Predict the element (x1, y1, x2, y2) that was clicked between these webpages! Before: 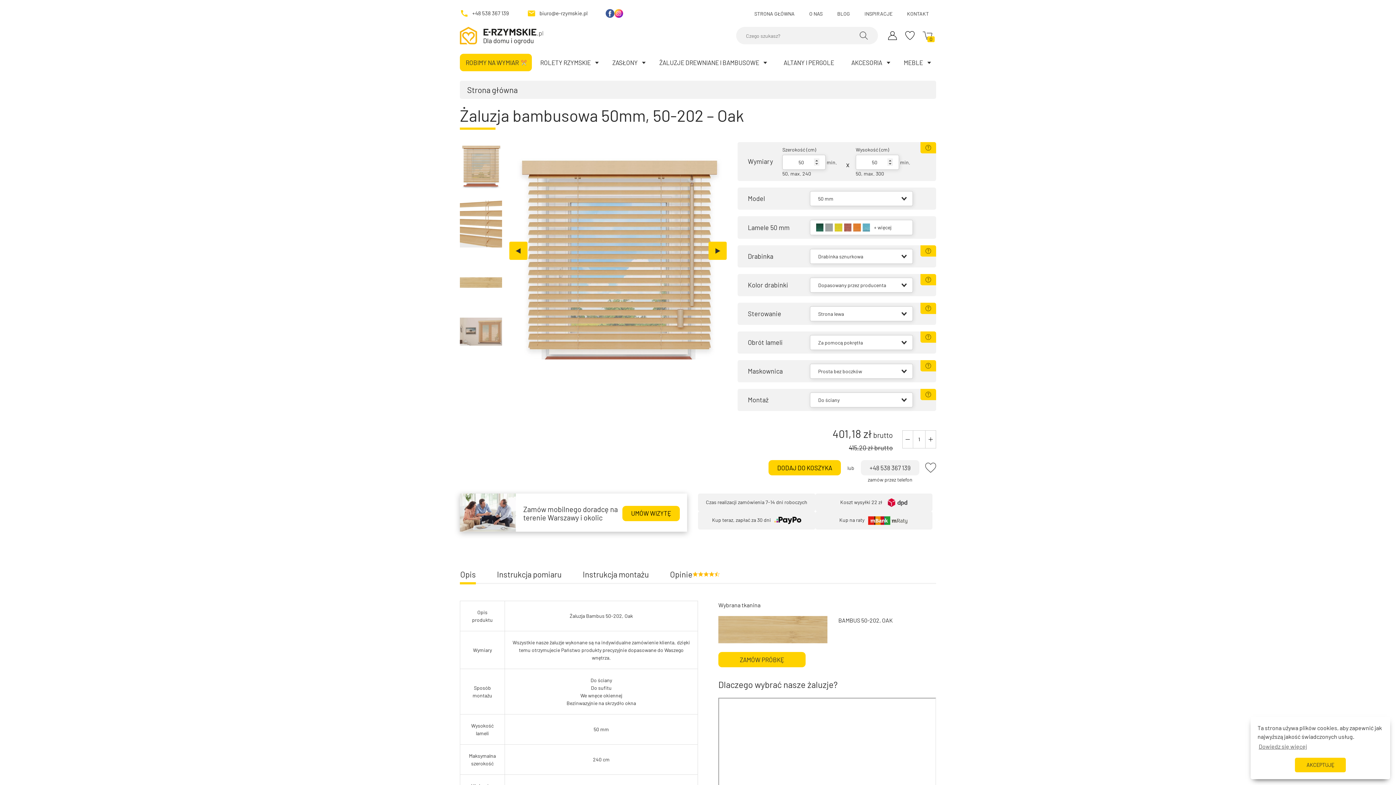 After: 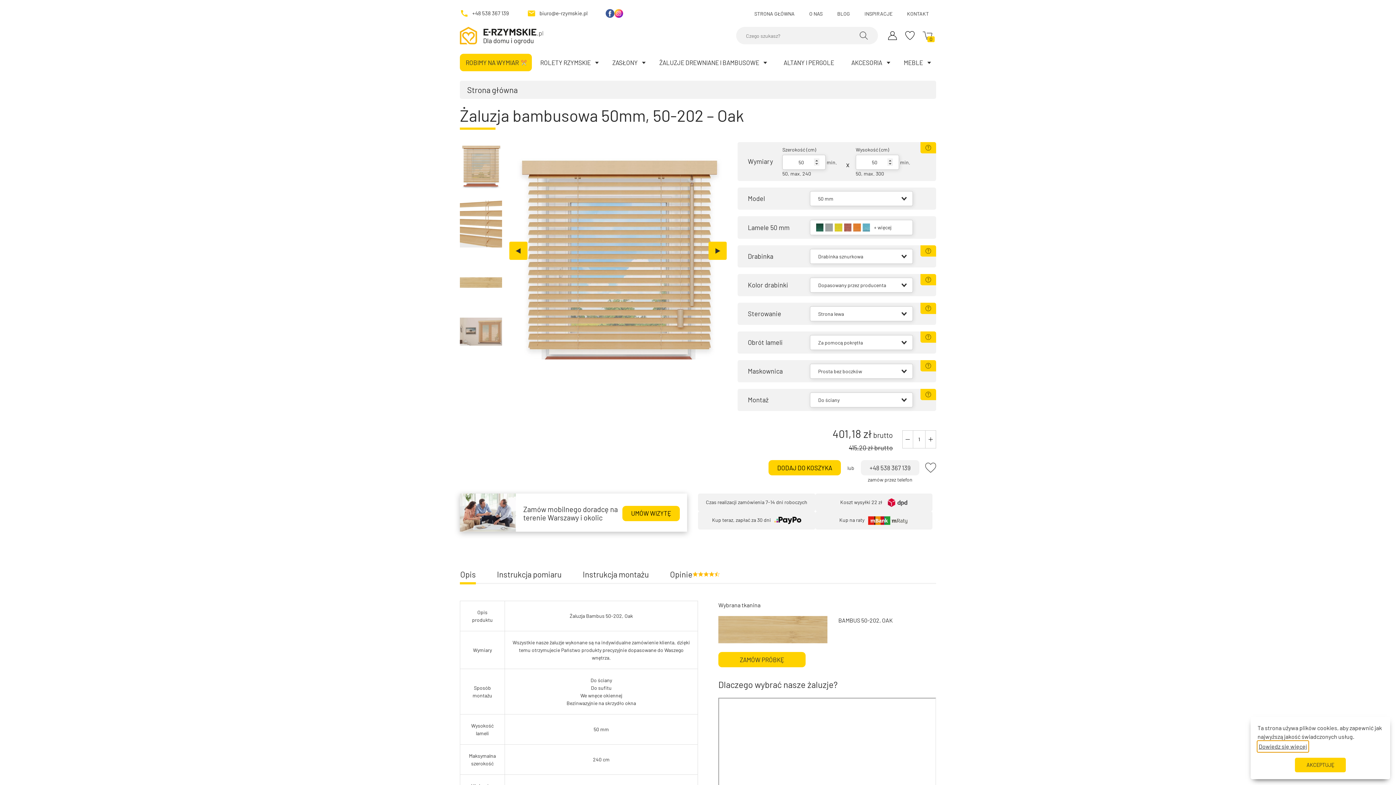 Action: label: learn more about cookies bbox: (1257, 741, 1308, 752)